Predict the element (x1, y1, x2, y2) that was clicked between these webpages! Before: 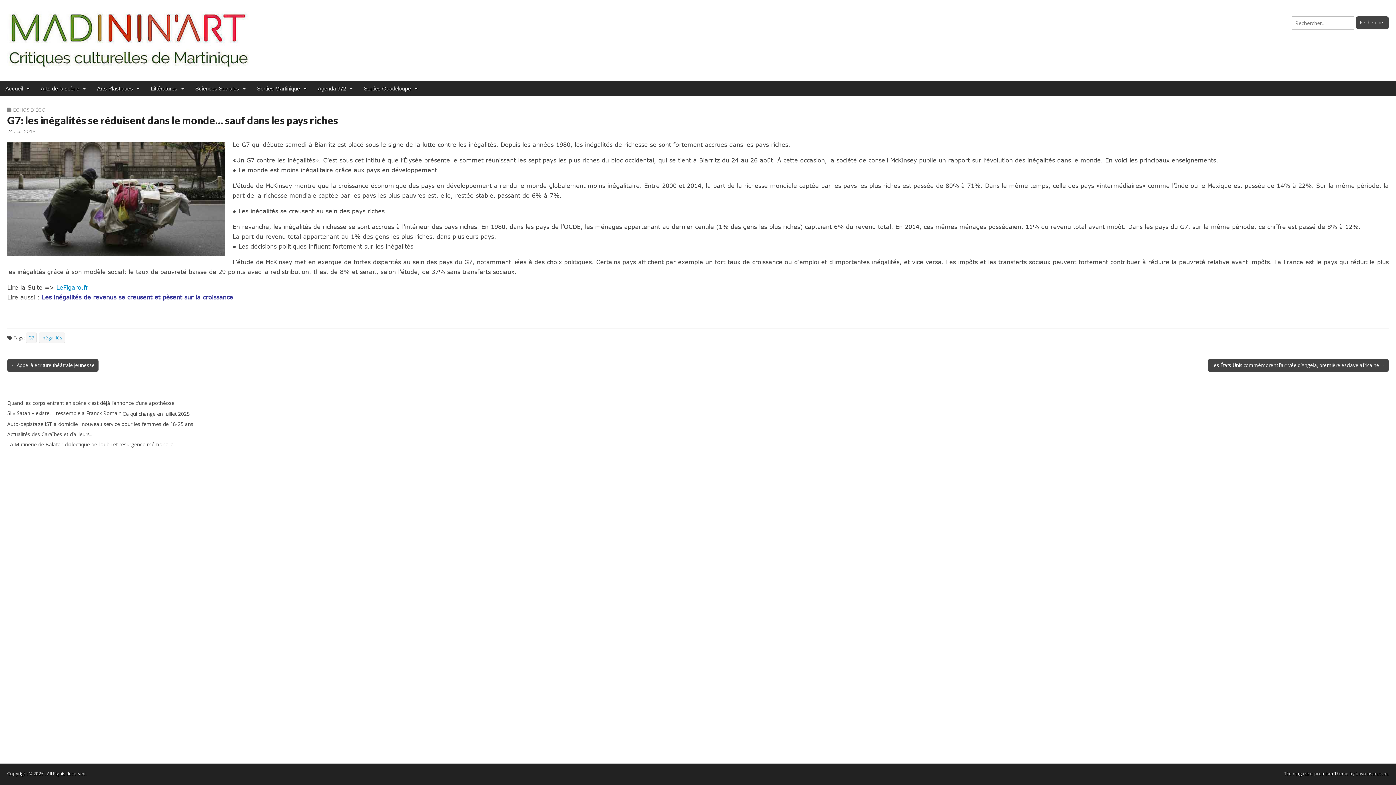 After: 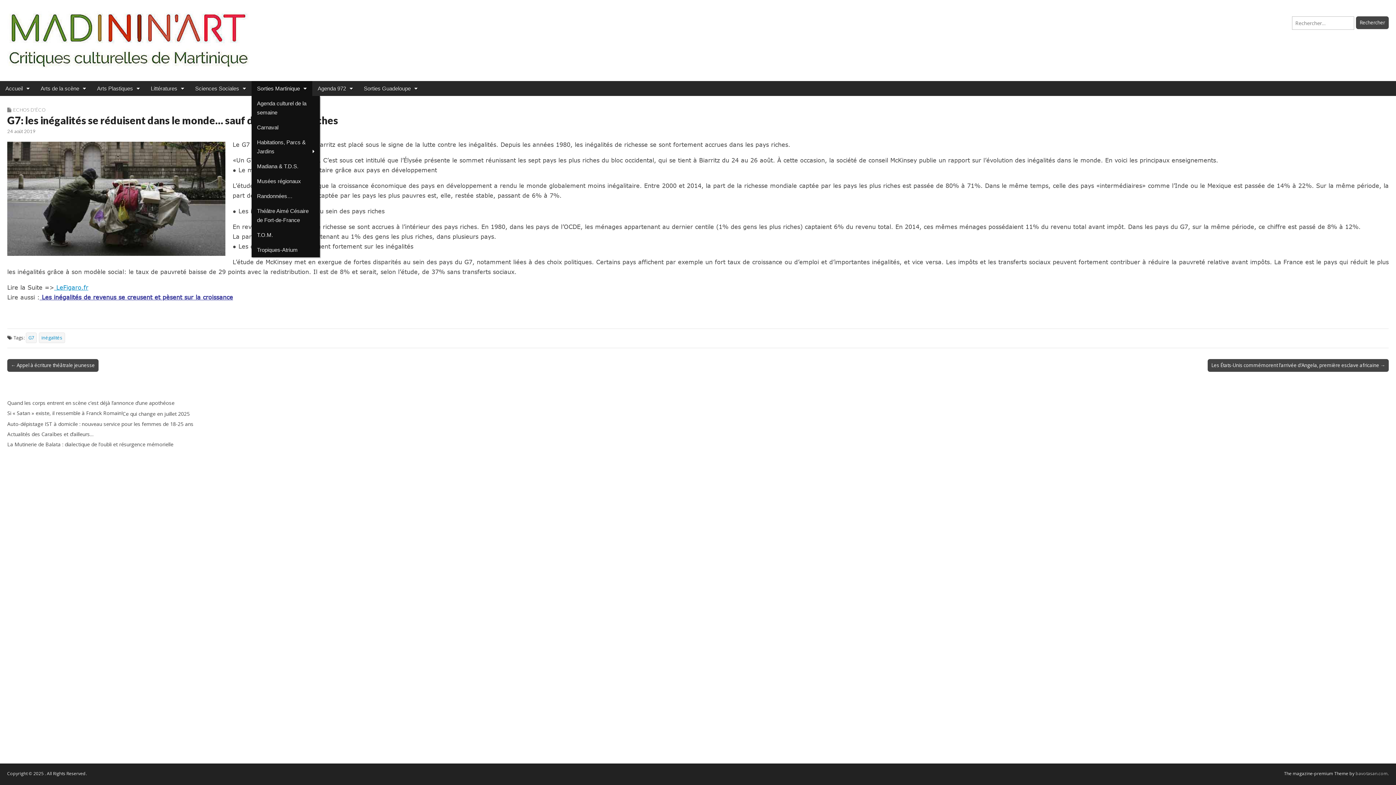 Action: bbox: (251, 81, 312, 96) label: Sorties Martinique